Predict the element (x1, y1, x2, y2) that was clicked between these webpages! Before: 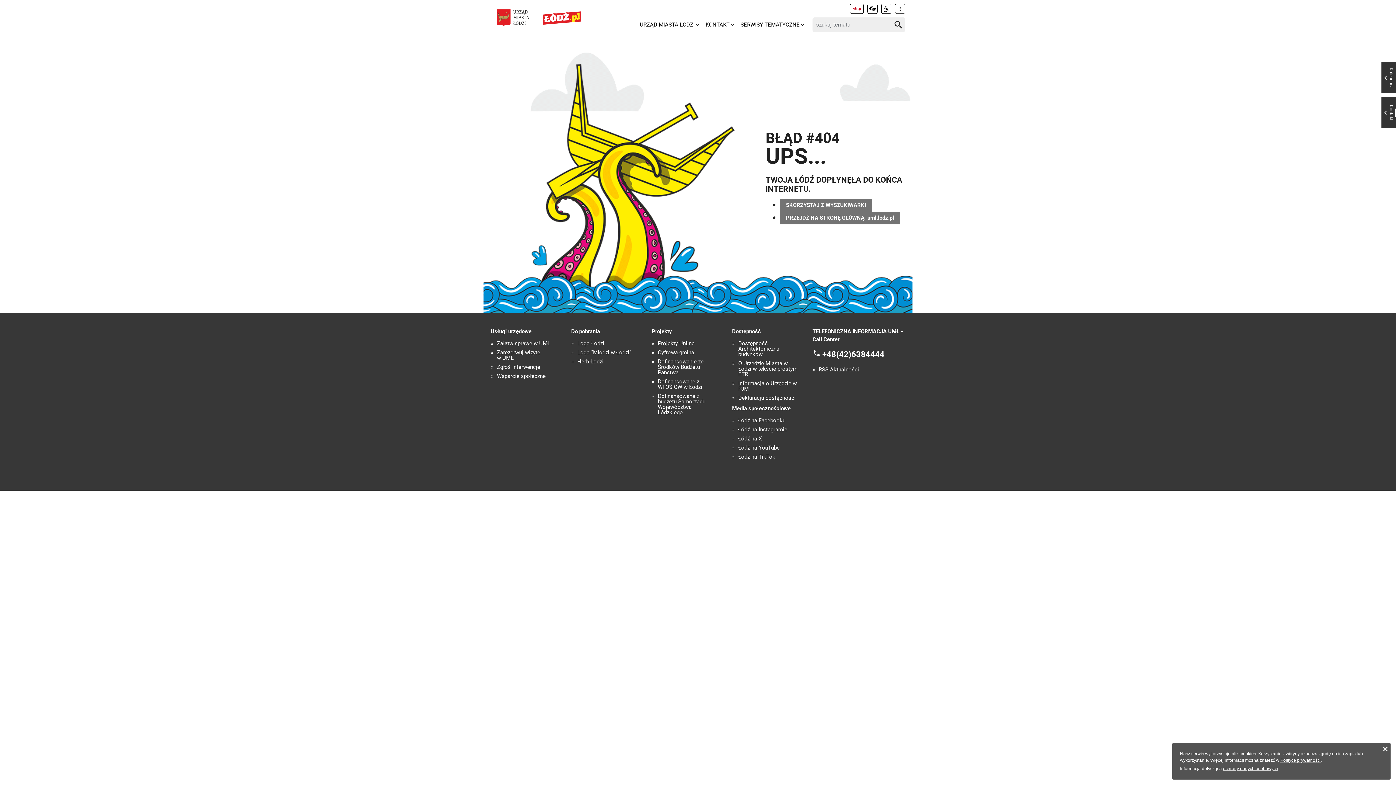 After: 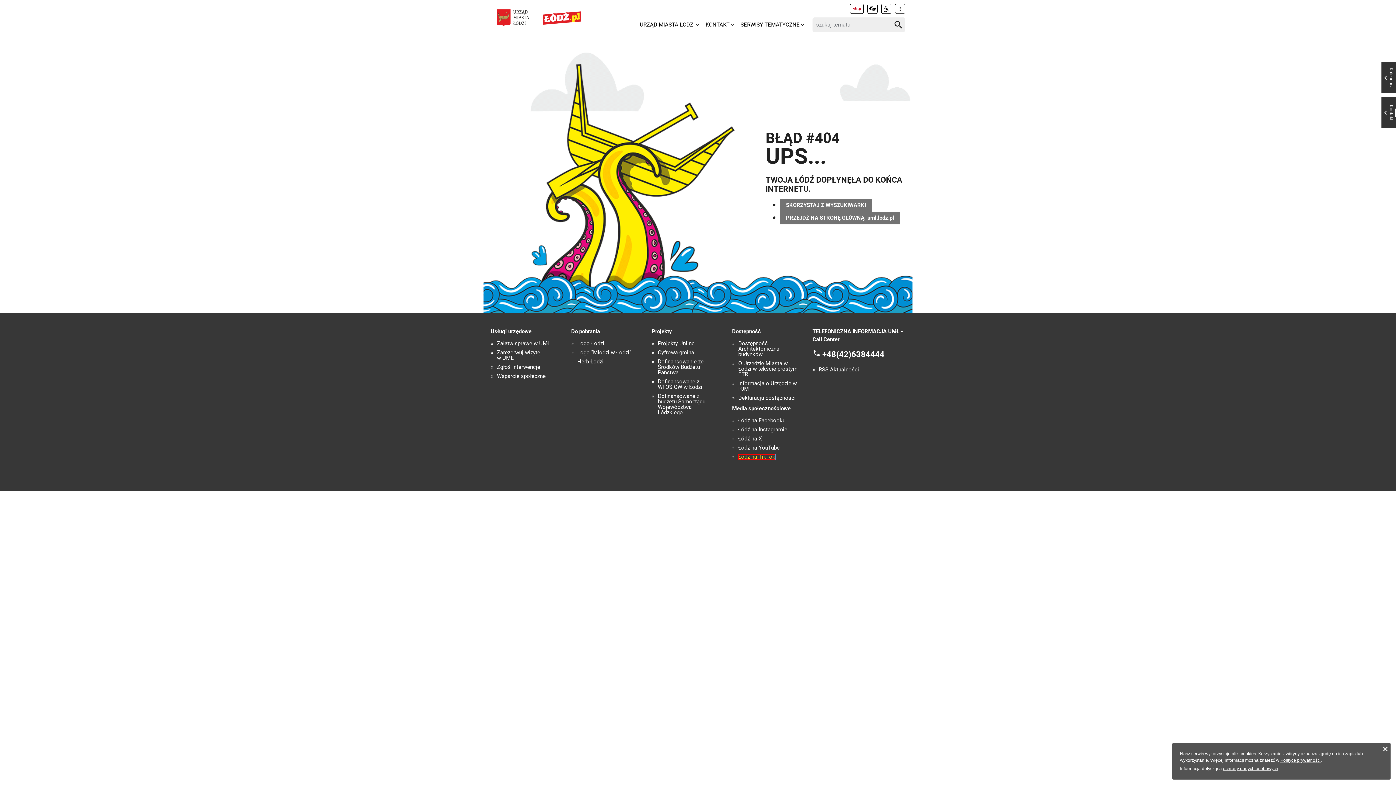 Action: bbox: (738, 454, 775, 460) label: Łódź na TikTok